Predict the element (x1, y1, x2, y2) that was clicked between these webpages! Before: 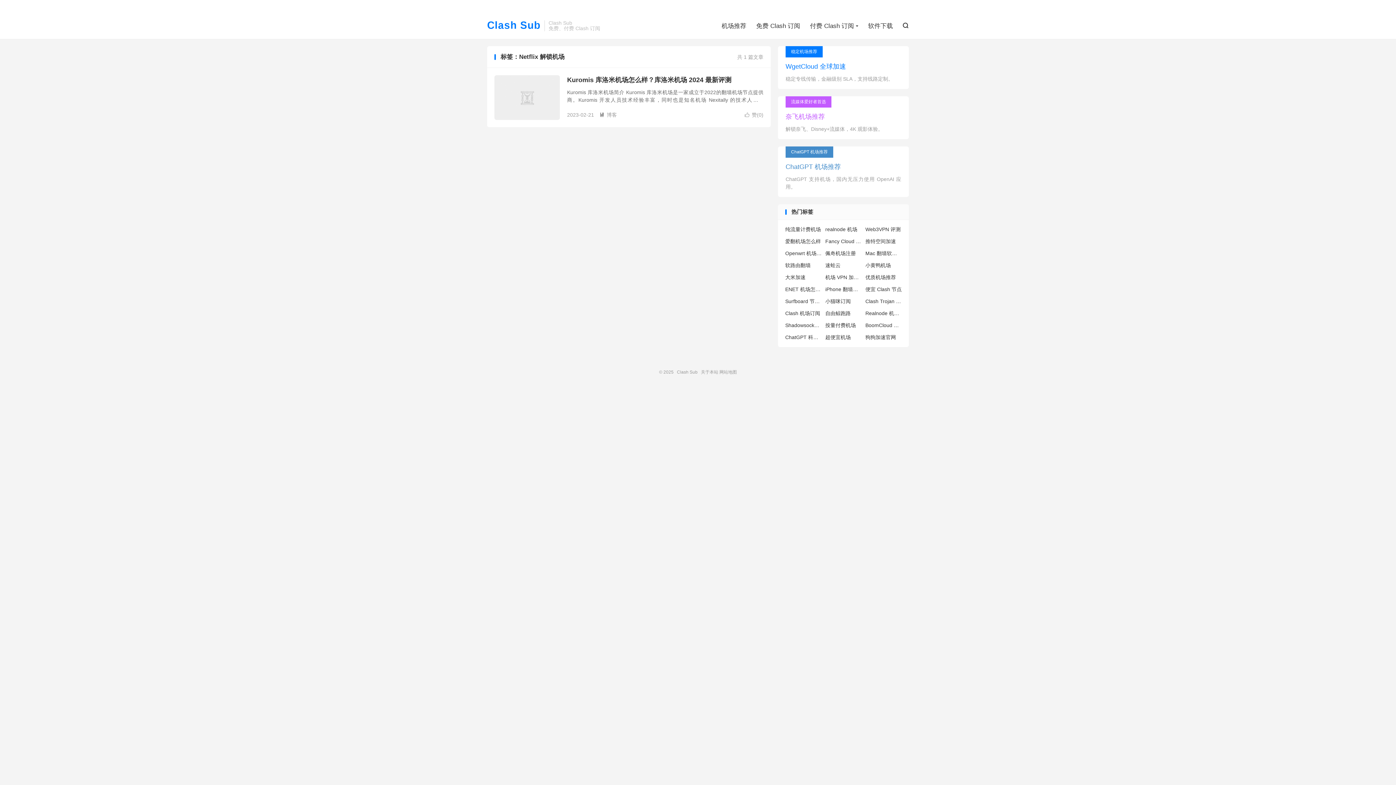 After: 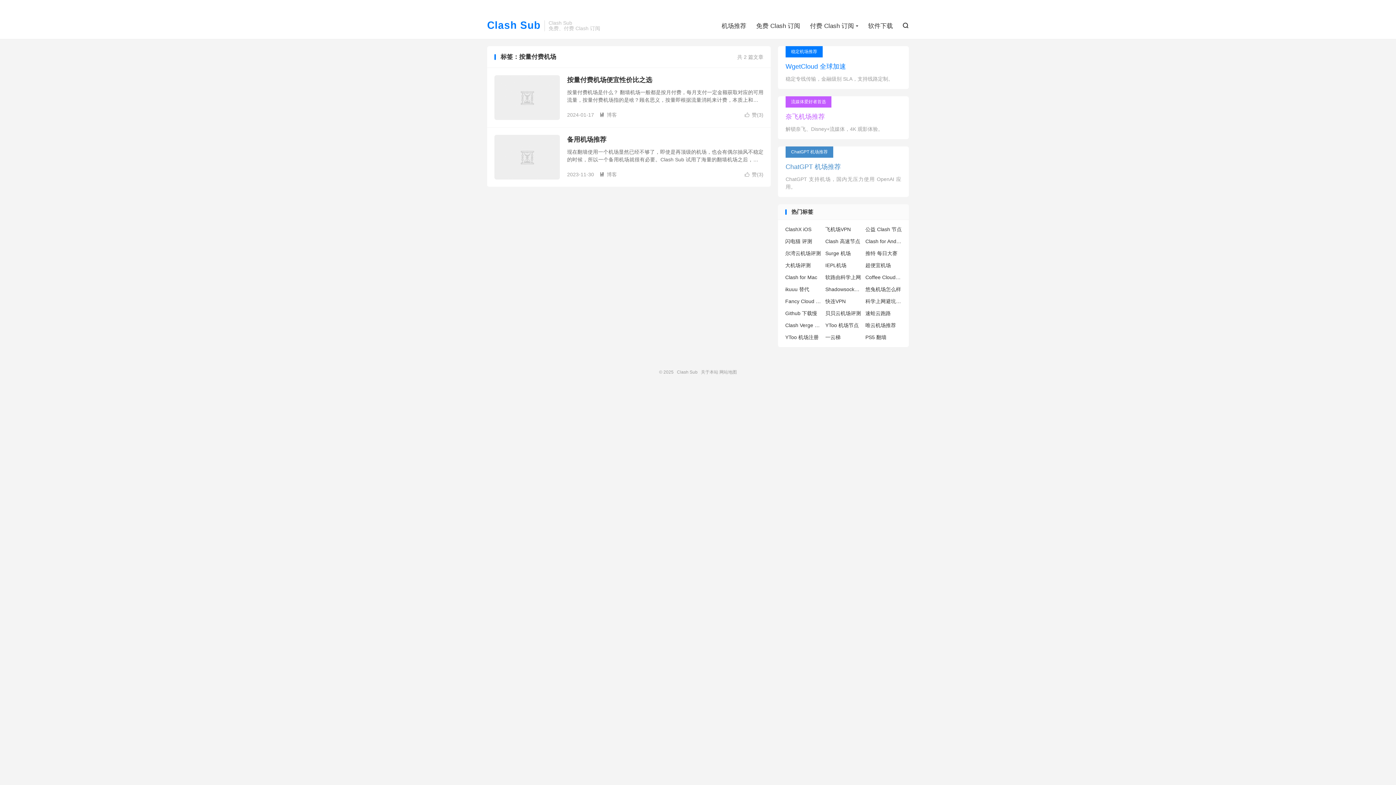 Action: label: 按量付费机场 bbox: (825, 321, 862, 329)